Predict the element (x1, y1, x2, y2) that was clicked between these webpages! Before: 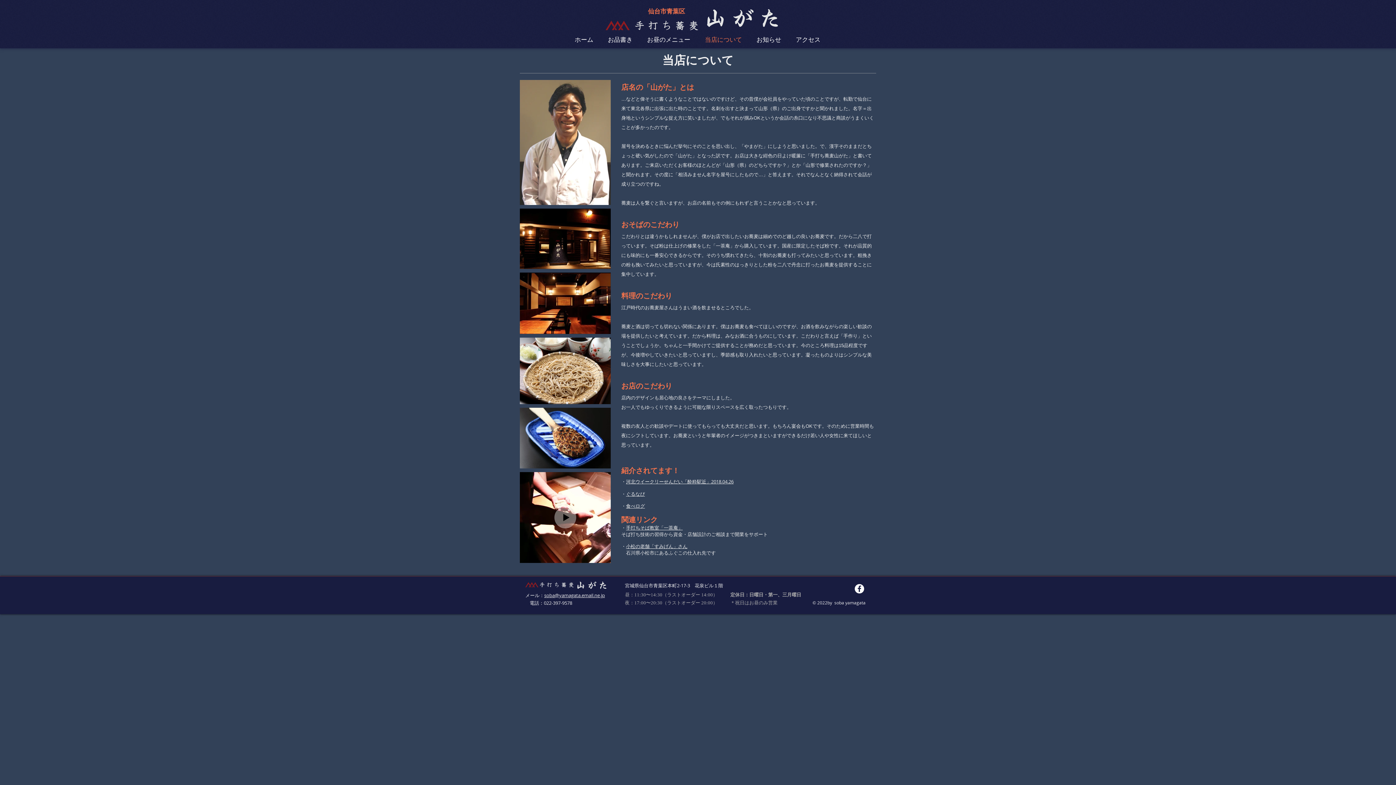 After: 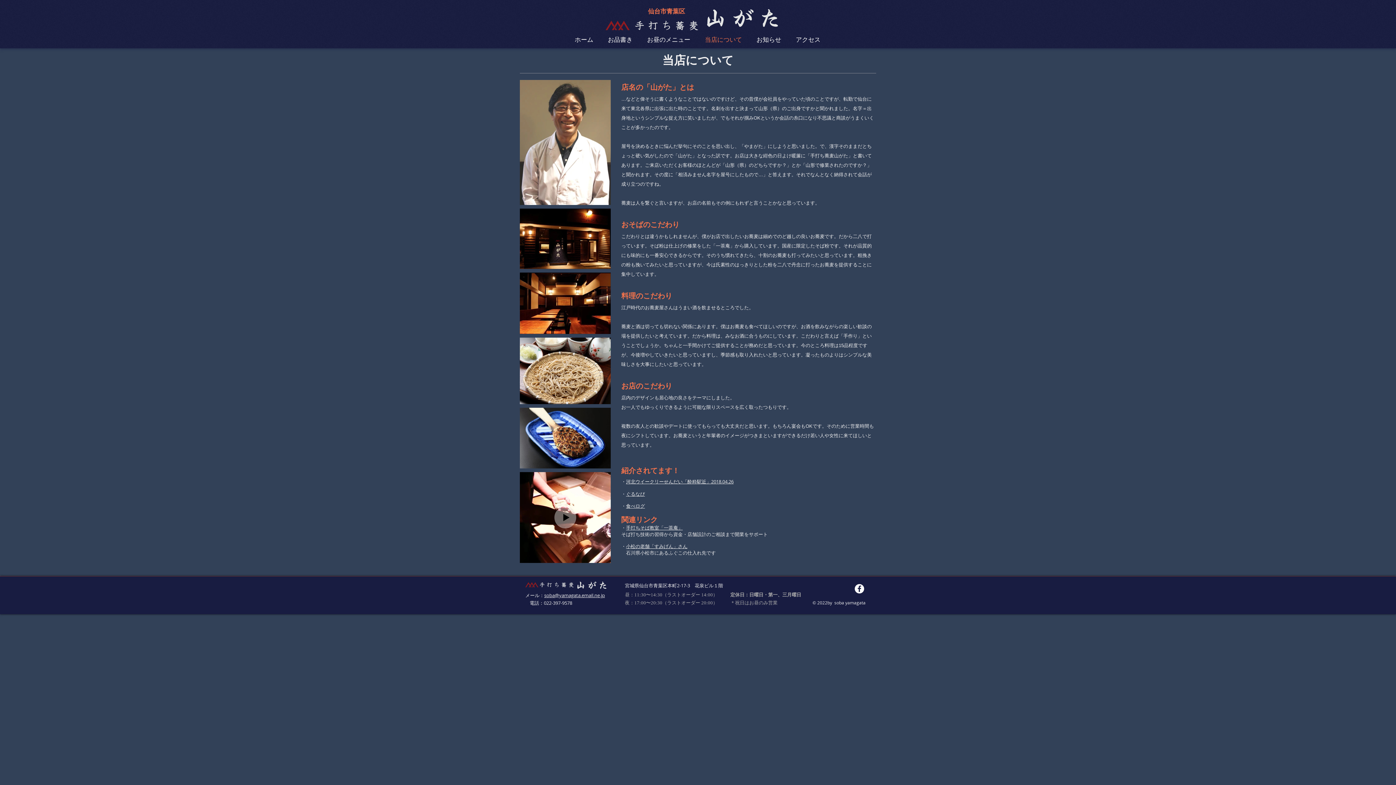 Action: label: 当店について bbox: (697, 34, 749, 45)